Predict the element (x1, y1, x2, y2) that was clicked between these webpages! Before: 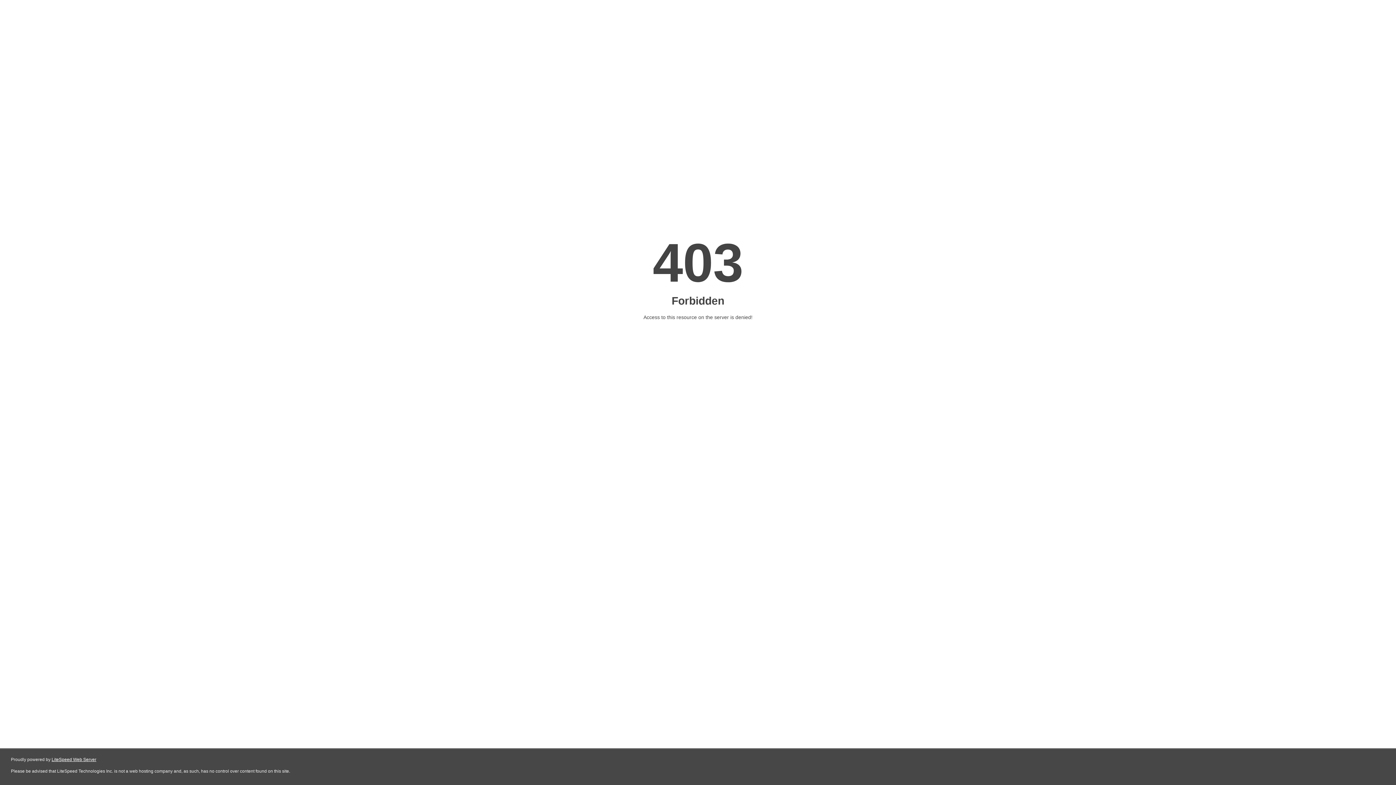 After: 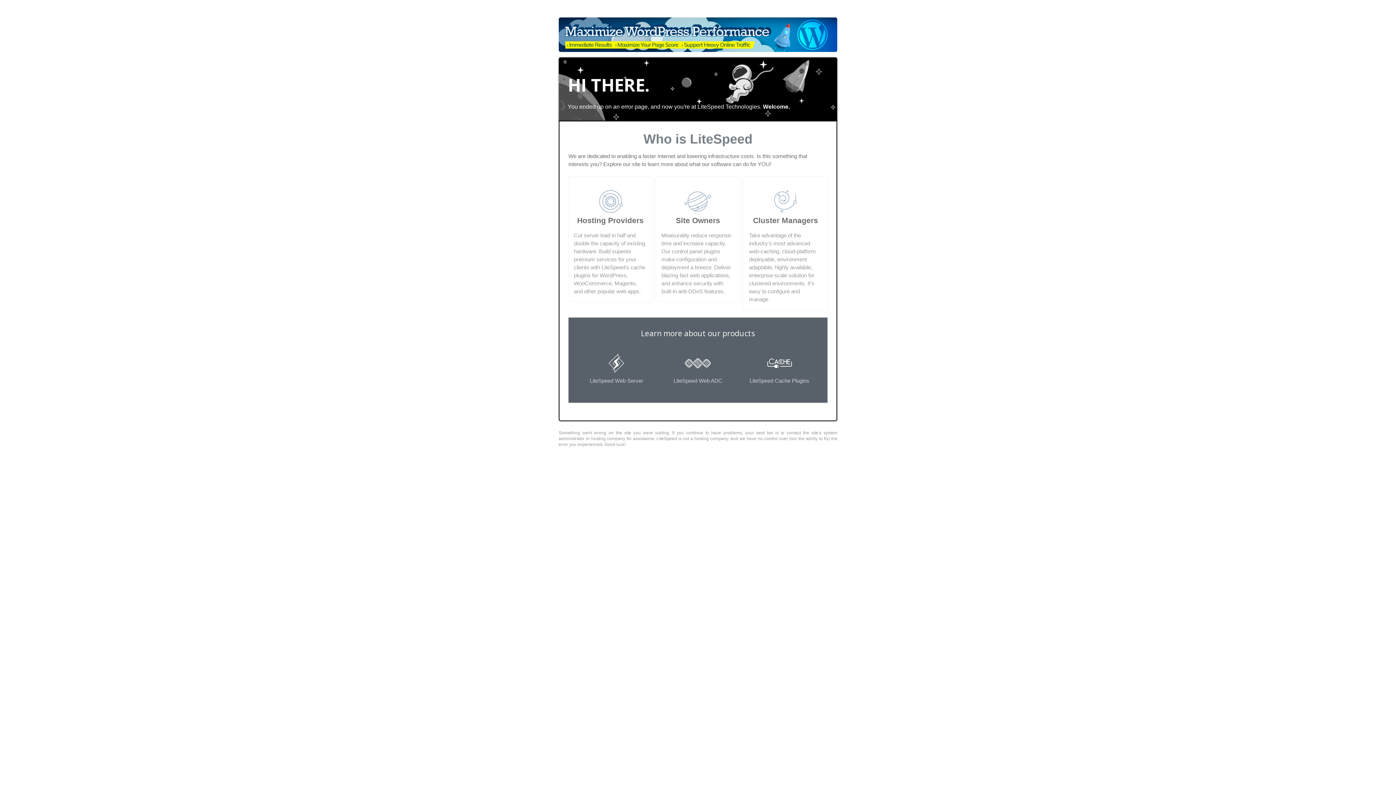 Action: label: LiteSpeed Web Server bbox: (51, 757, 96, 762)